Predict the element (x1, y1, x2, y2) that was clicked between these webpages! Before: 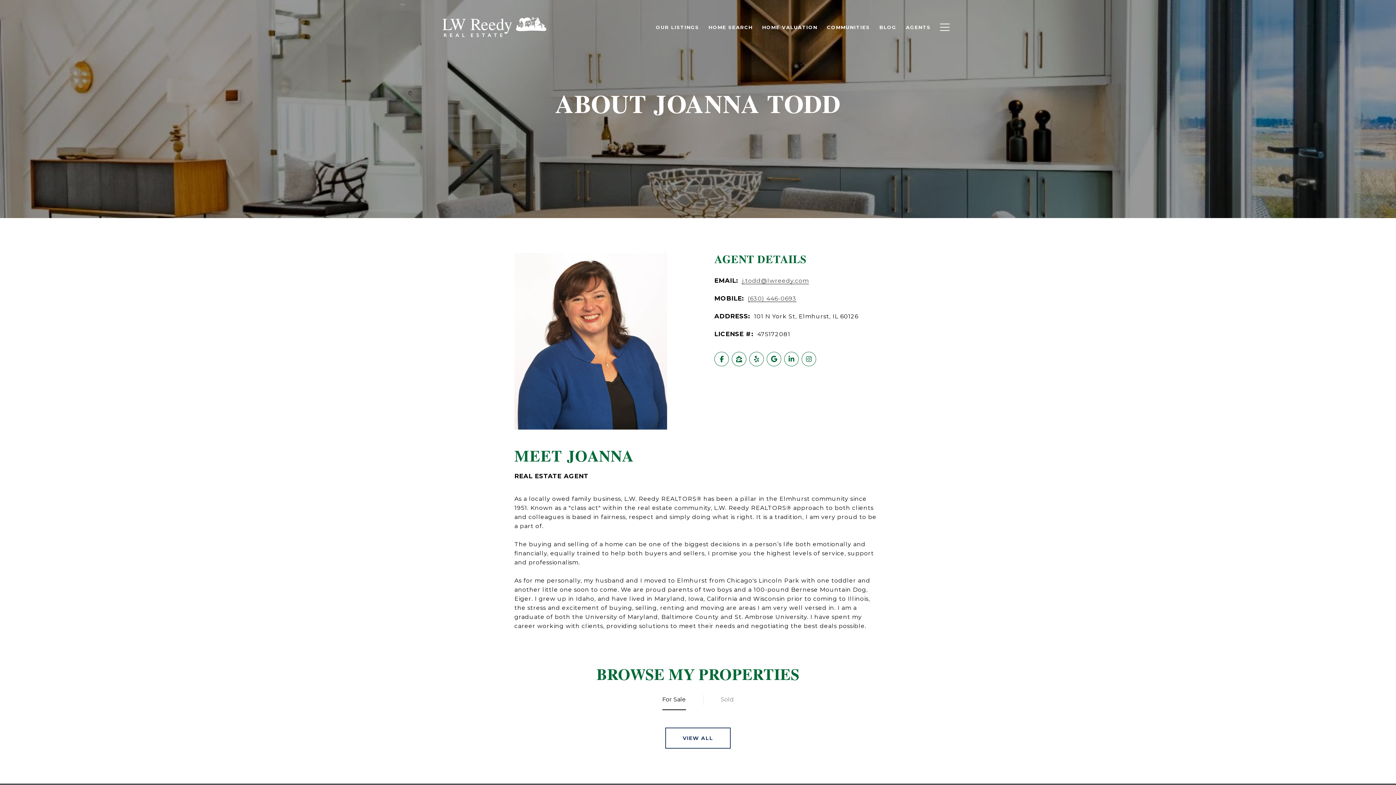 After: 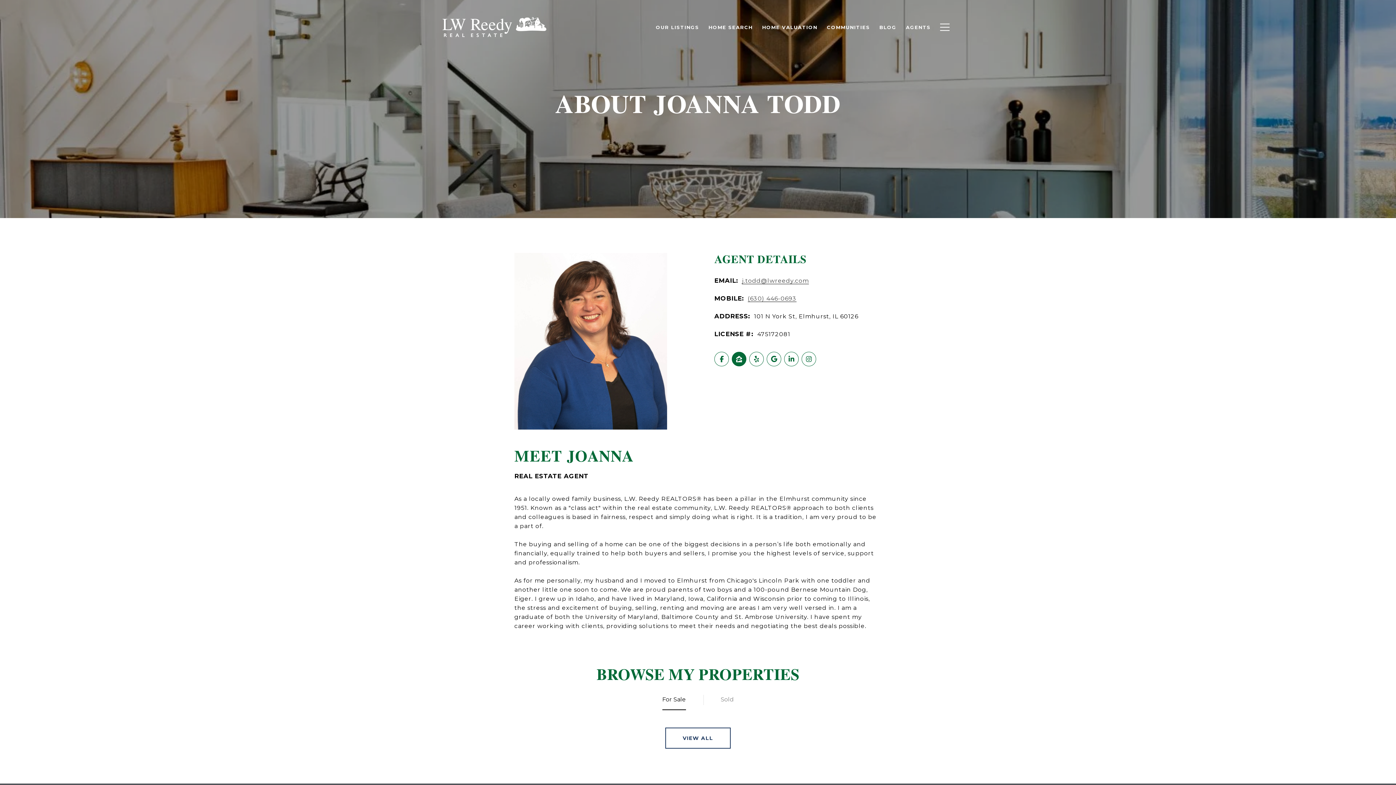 Action: label: ZILLOW bbox: (732, 351, 746, 366)